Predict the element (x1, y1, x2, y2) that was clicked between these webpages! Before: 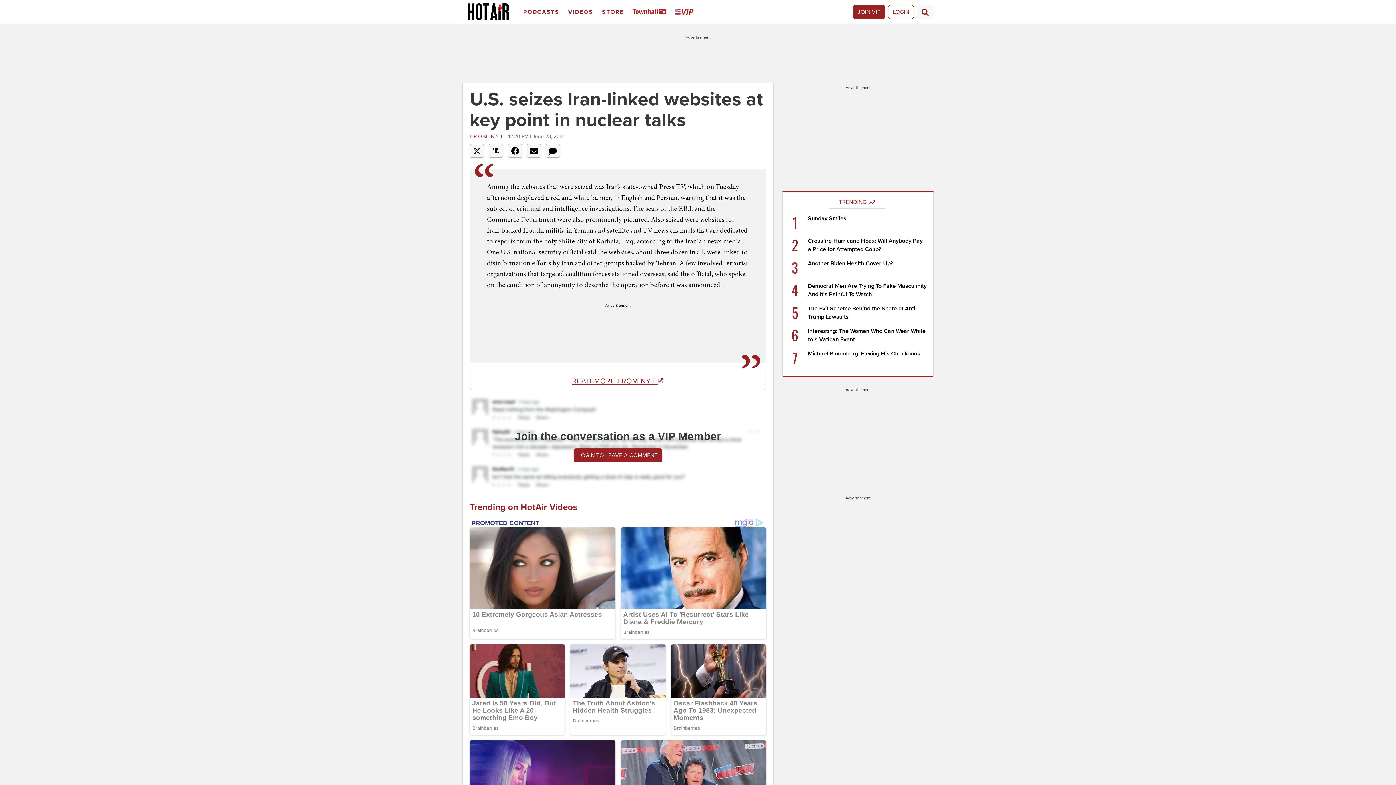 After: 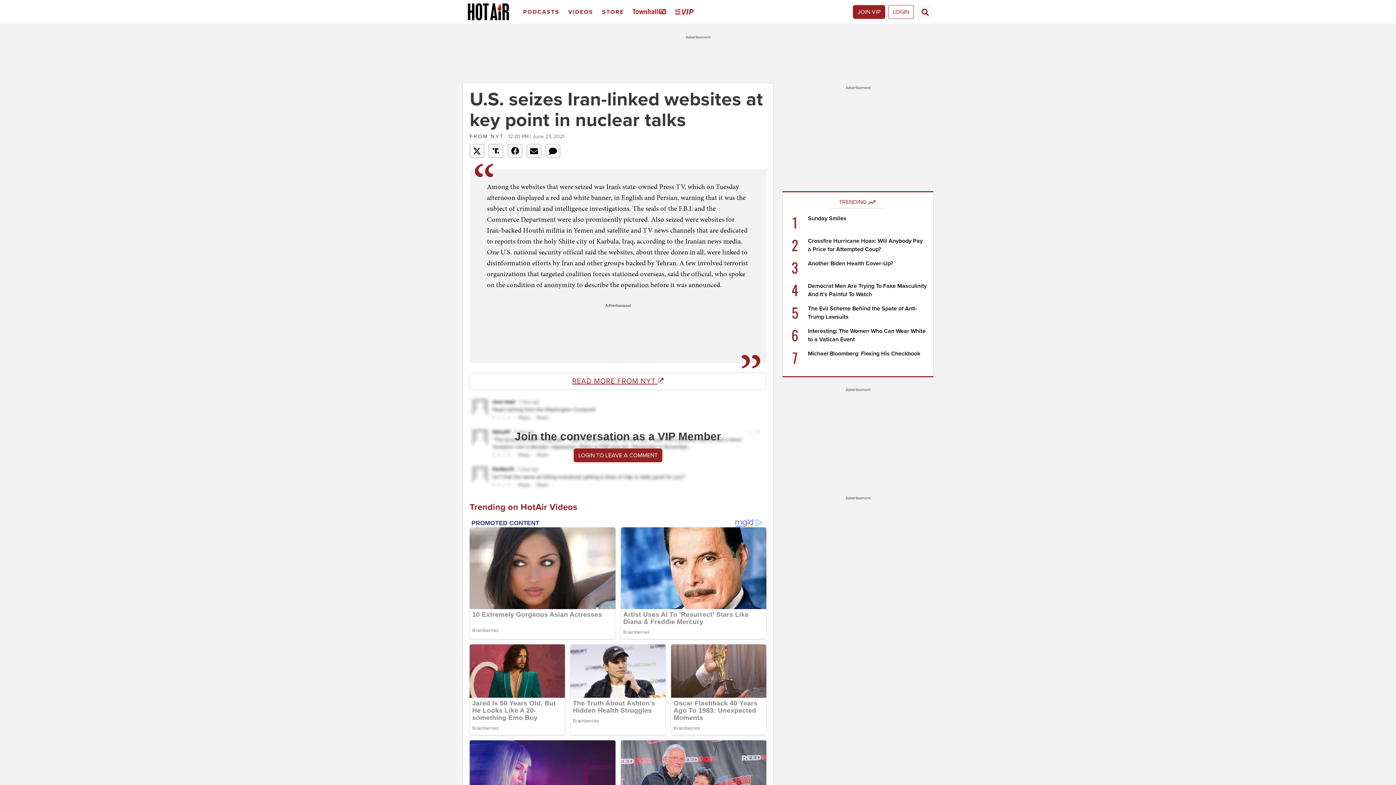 Action: label: FROM NYT  bbox: (469, 133, 506, 139)